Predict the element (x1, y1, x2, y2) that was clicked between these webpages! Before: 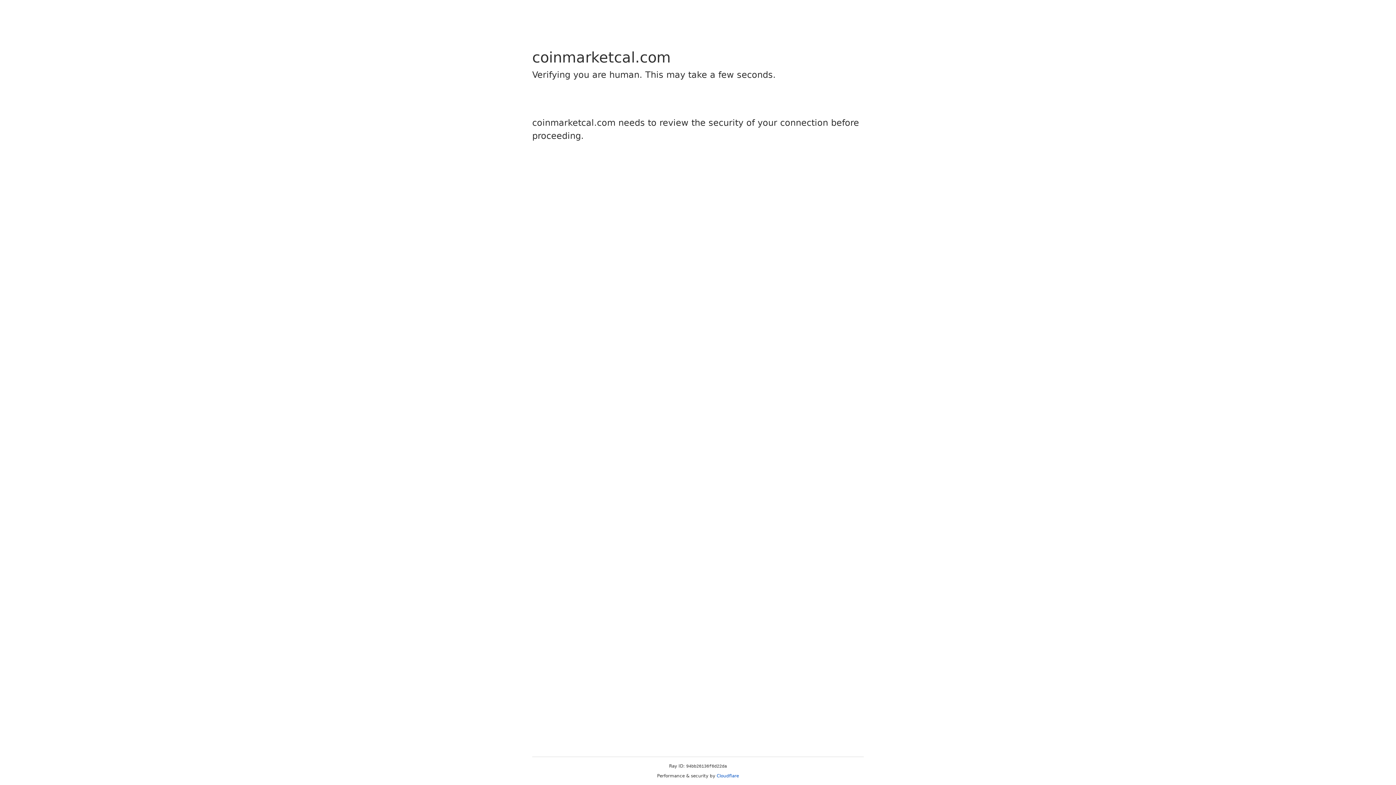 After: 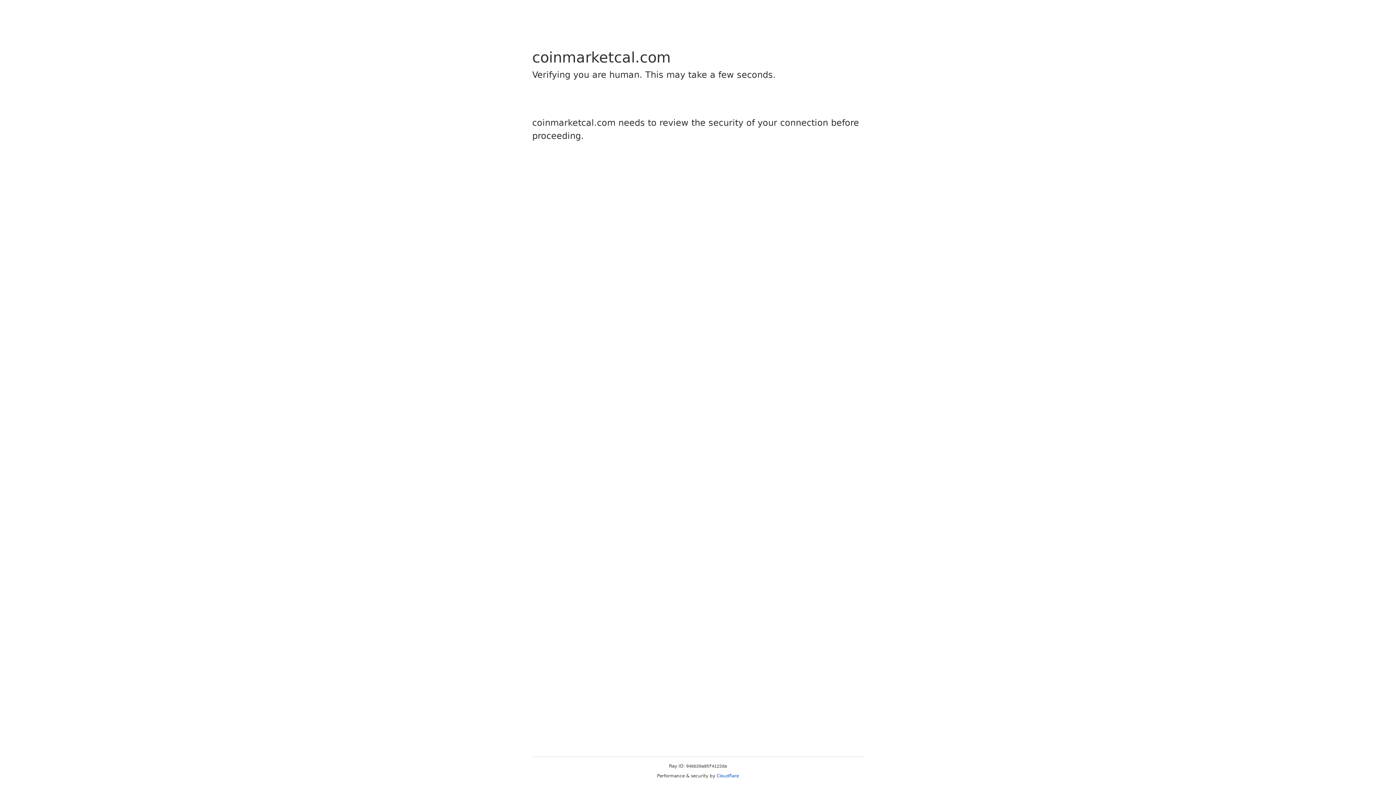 Action: bbox: (716, 773, 739, 778) label: Cloudflare